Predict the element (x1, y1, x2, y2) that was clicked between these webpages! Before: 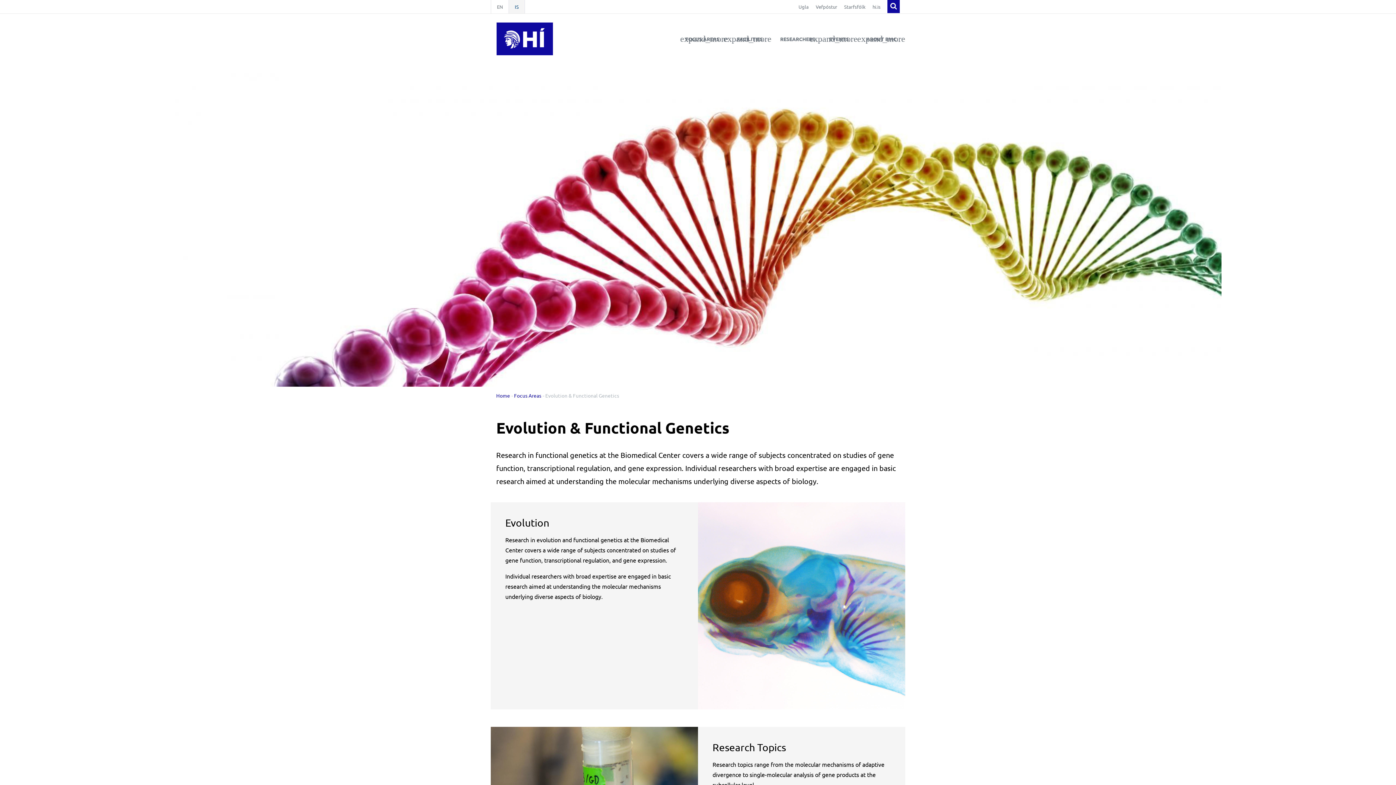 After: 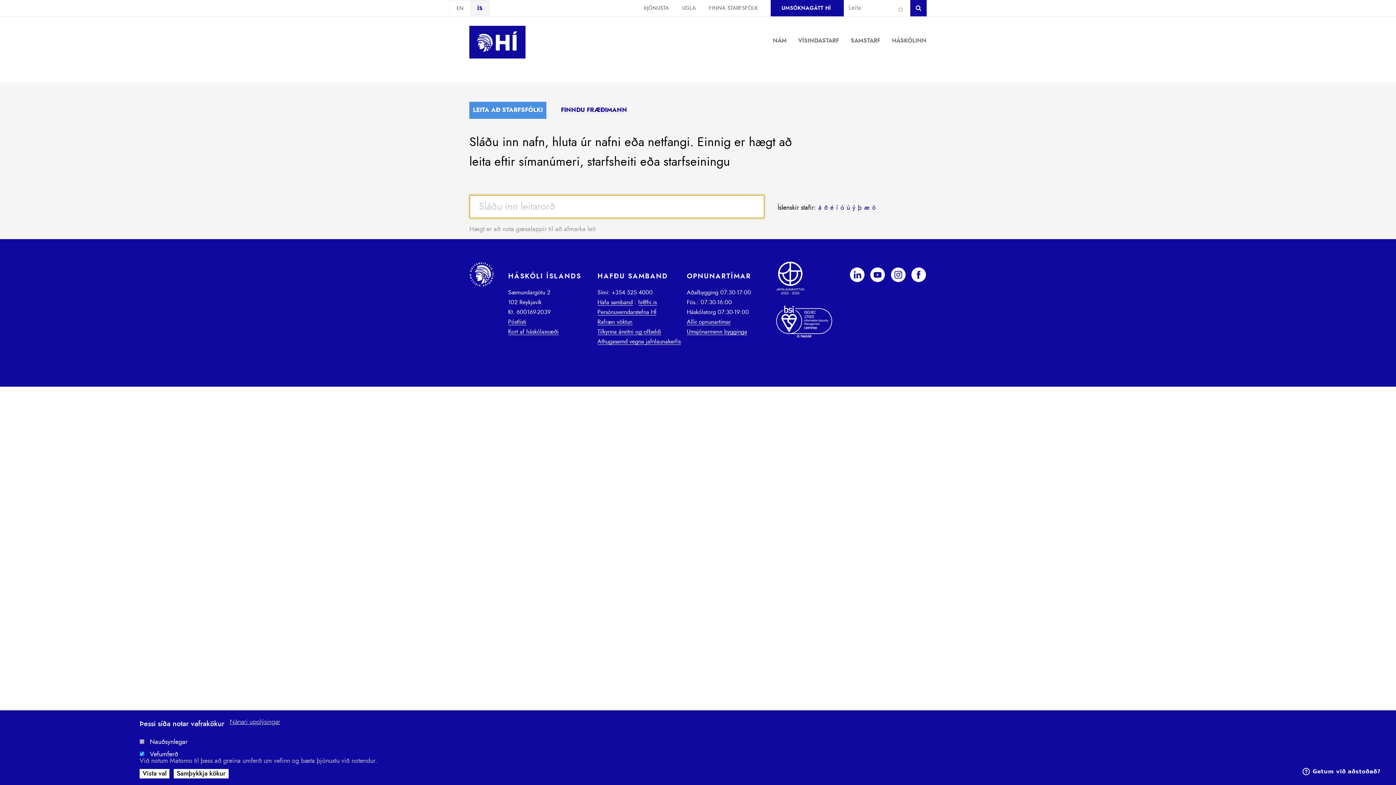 Action: label: Starfsfólk bbox: (837, 0, 865, 13)